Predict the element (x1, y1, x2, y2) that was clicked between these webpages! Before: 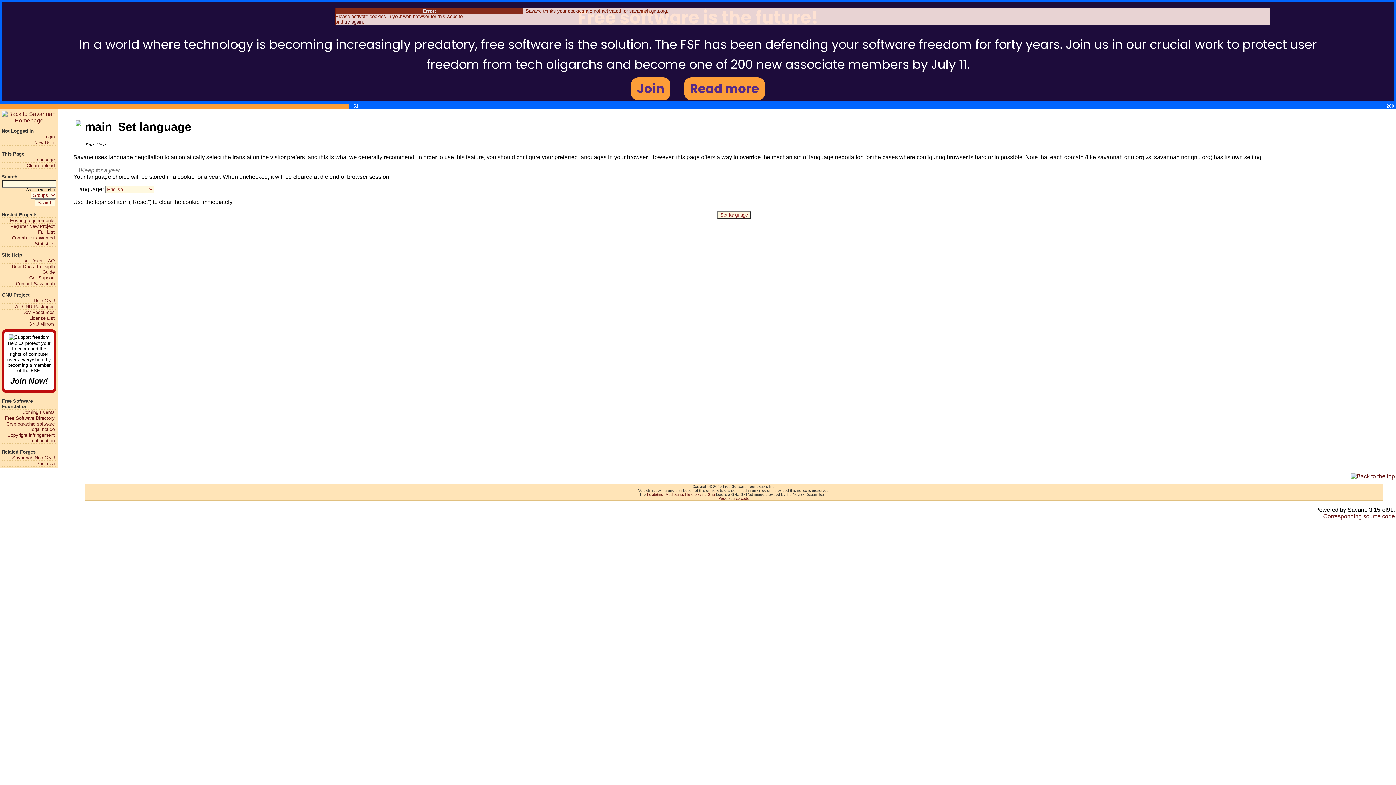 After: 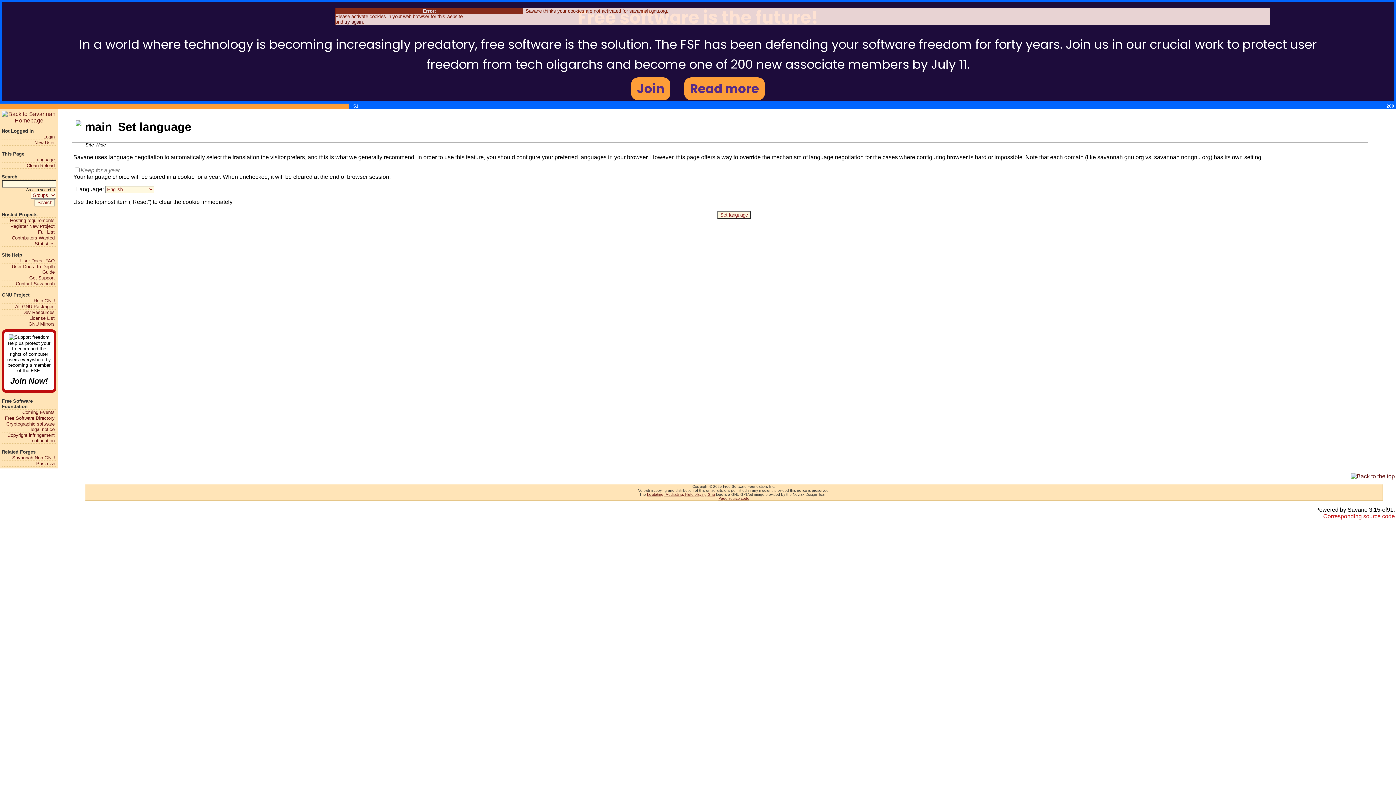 Action: bbox: (1323, 513, 1395, 519) label: Corresponding source code